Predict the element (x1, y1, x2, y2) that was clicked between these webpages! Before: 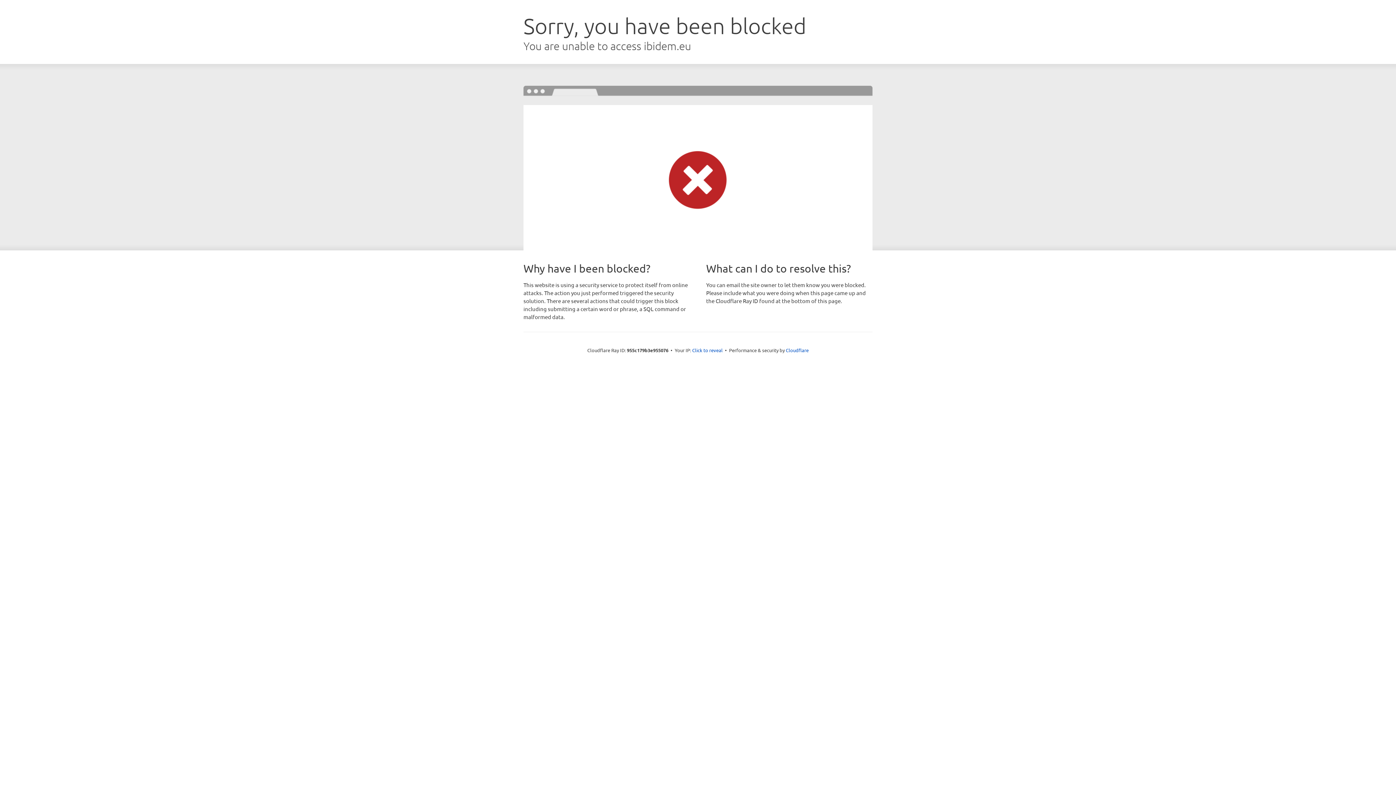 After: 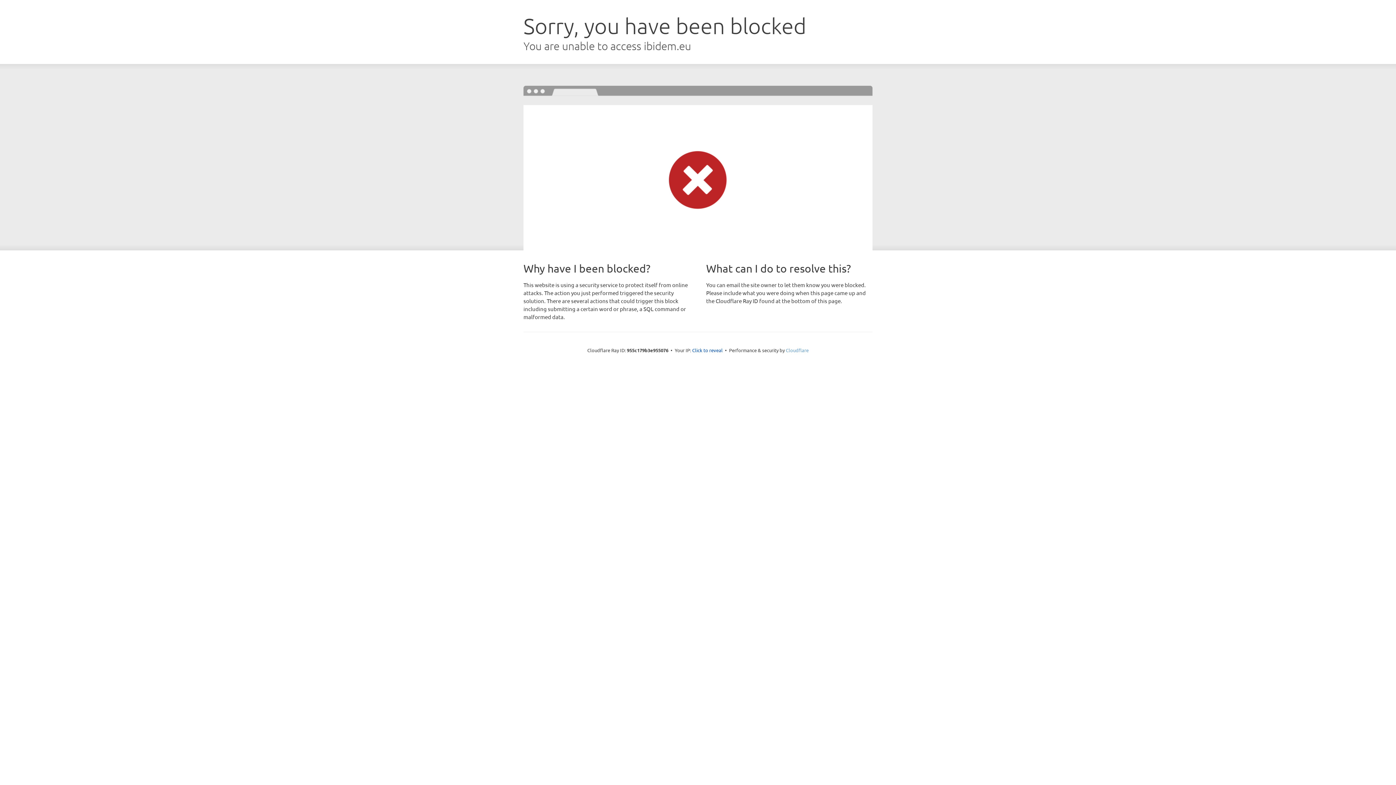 Action: bbox: (786, 347, 808, 353) label: Cloudflare